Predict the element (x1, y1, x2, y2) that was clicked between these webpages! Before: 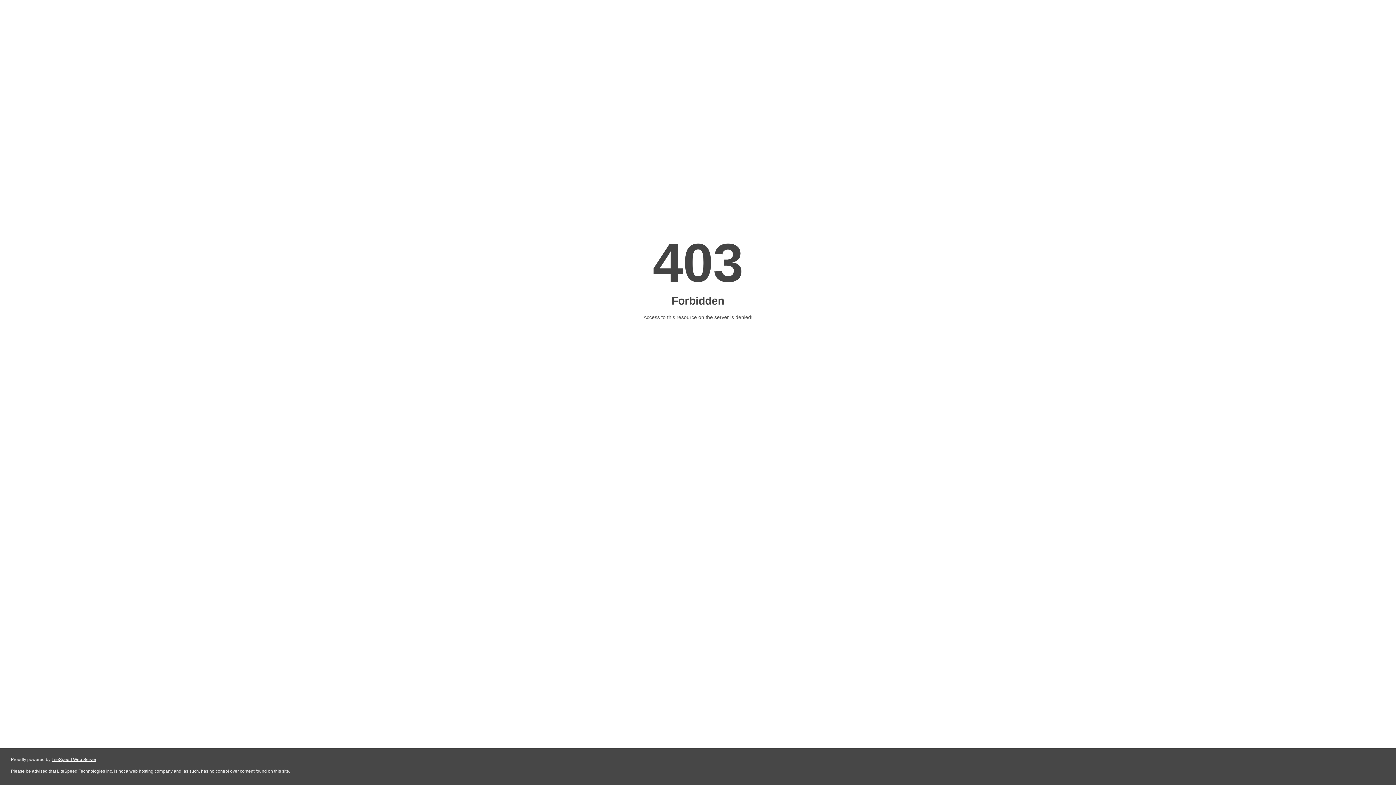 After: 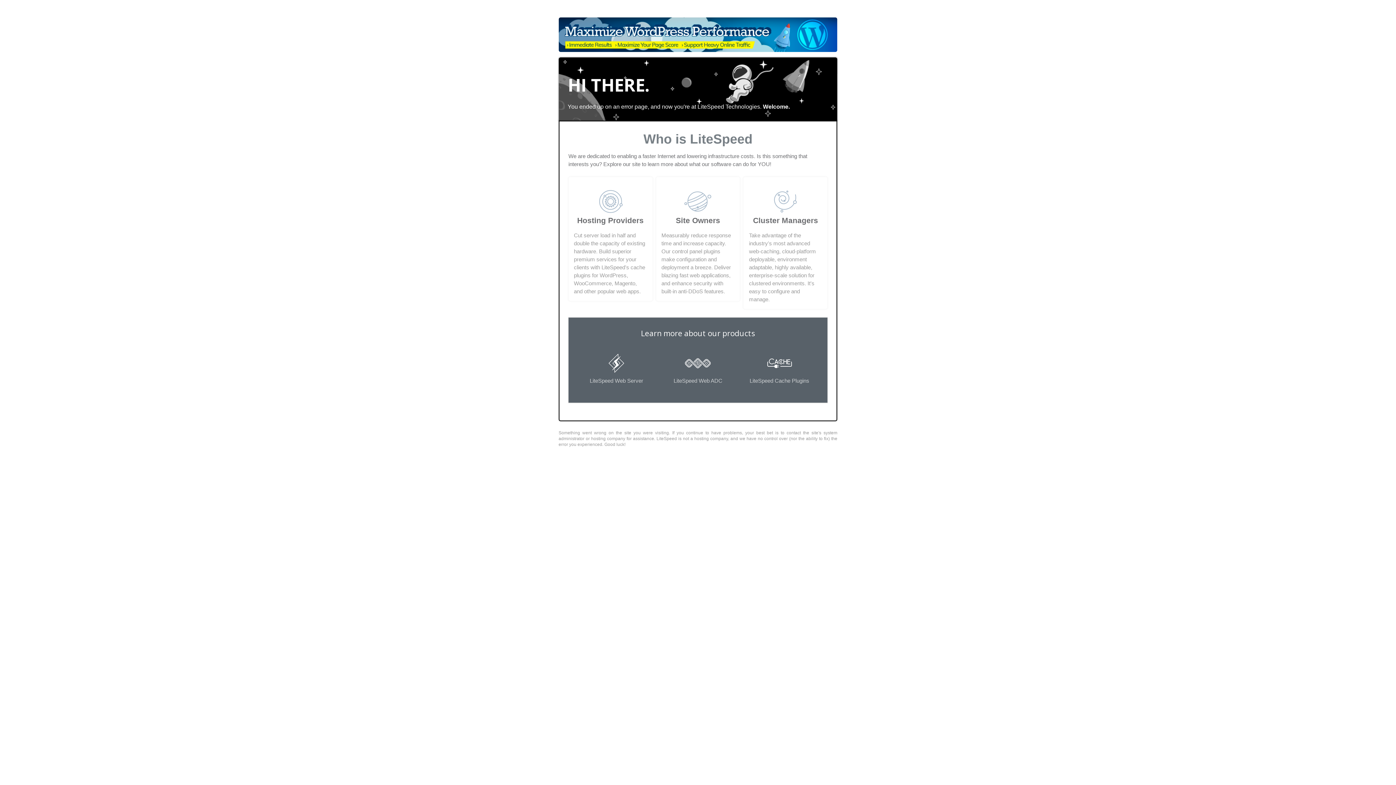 Action: label: LiteSpeed Web Server bbox: (51, 757, 96, 762)